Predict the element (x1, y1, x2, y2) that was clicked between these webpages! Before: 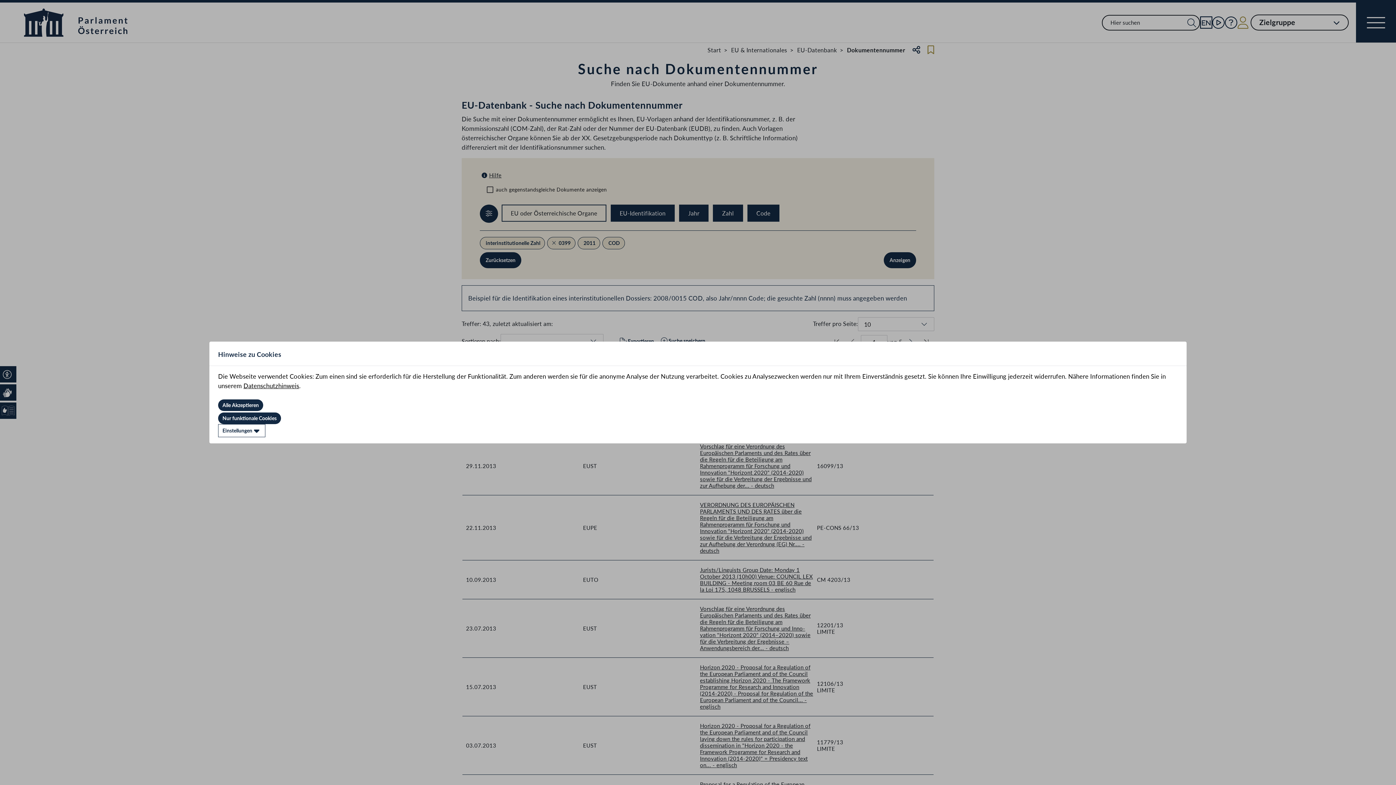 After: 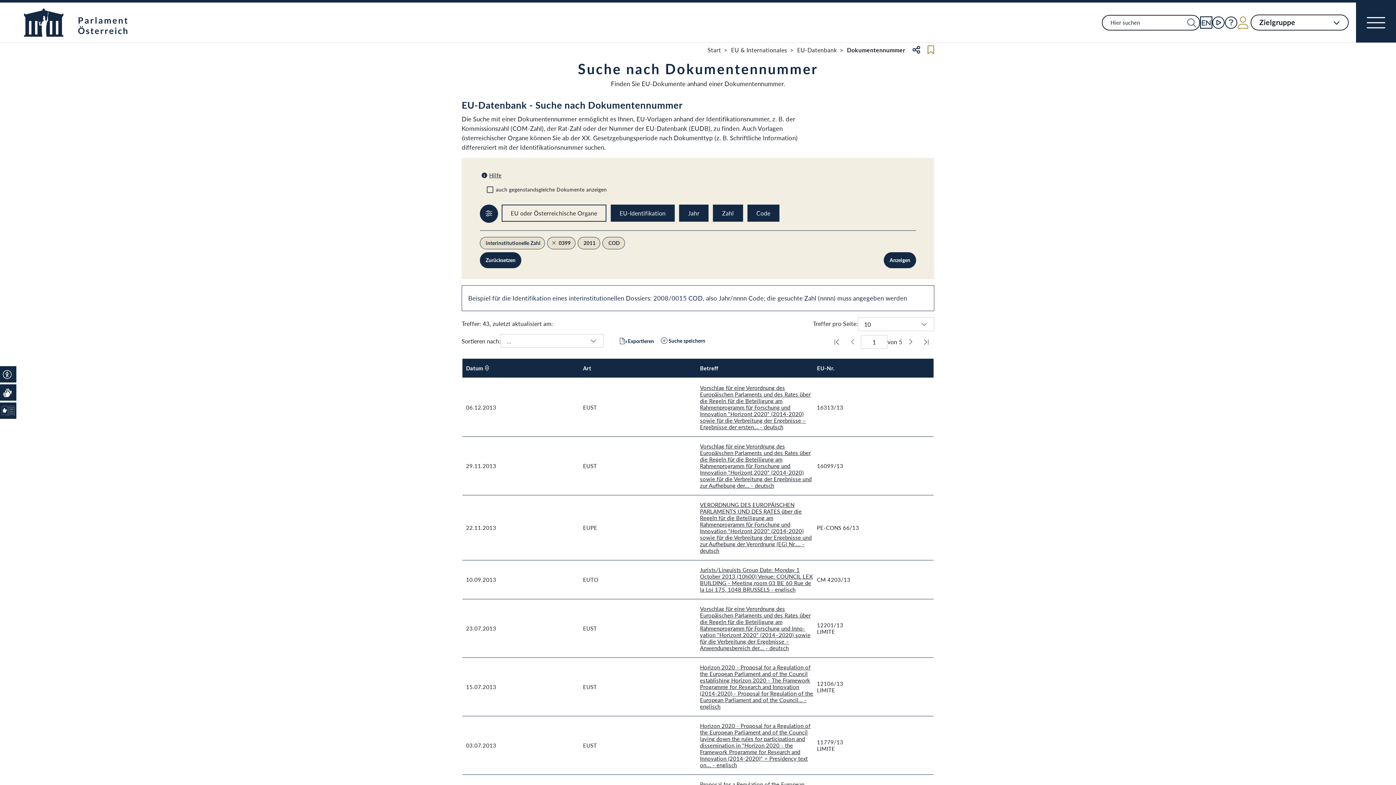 Action: bbox: (218, 412, 281, 424) label: Nur funktionale Cookies